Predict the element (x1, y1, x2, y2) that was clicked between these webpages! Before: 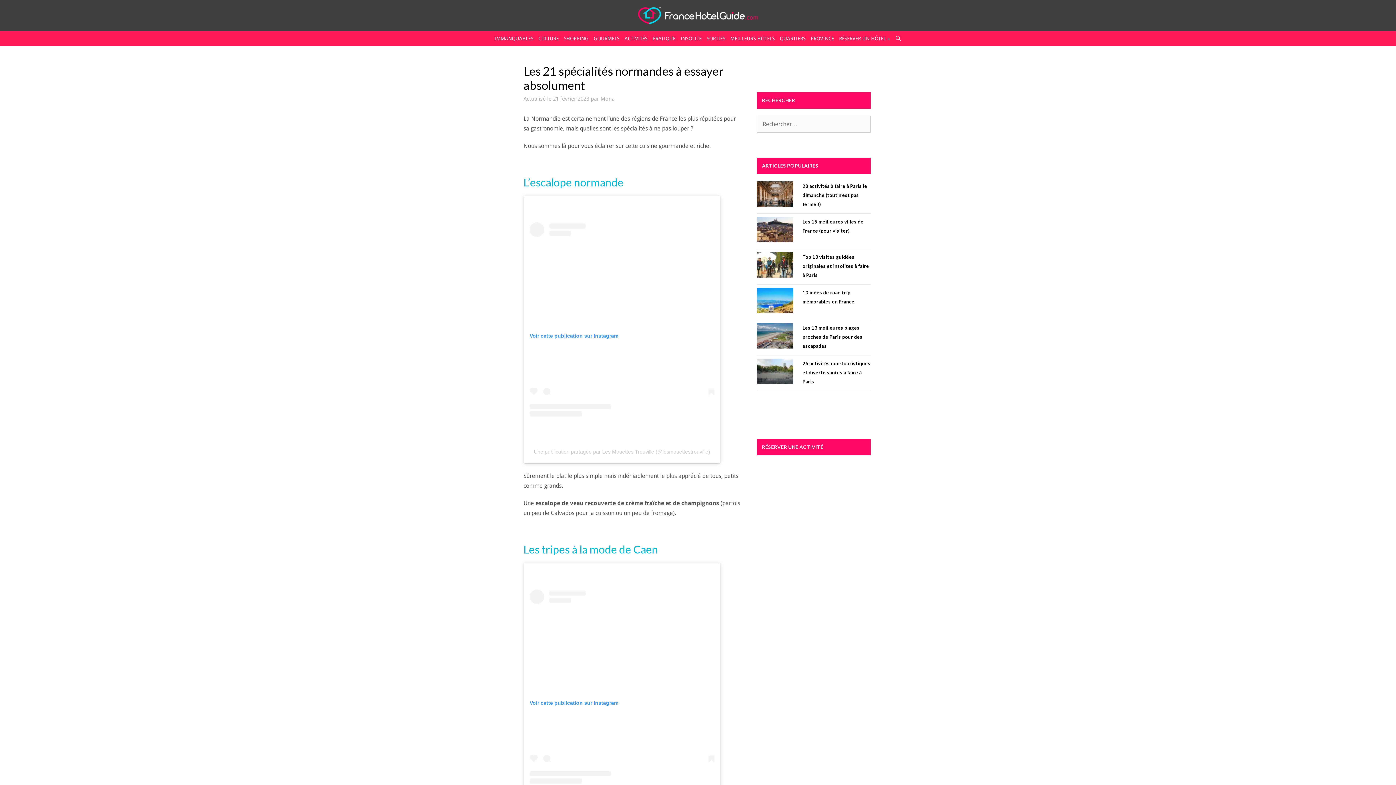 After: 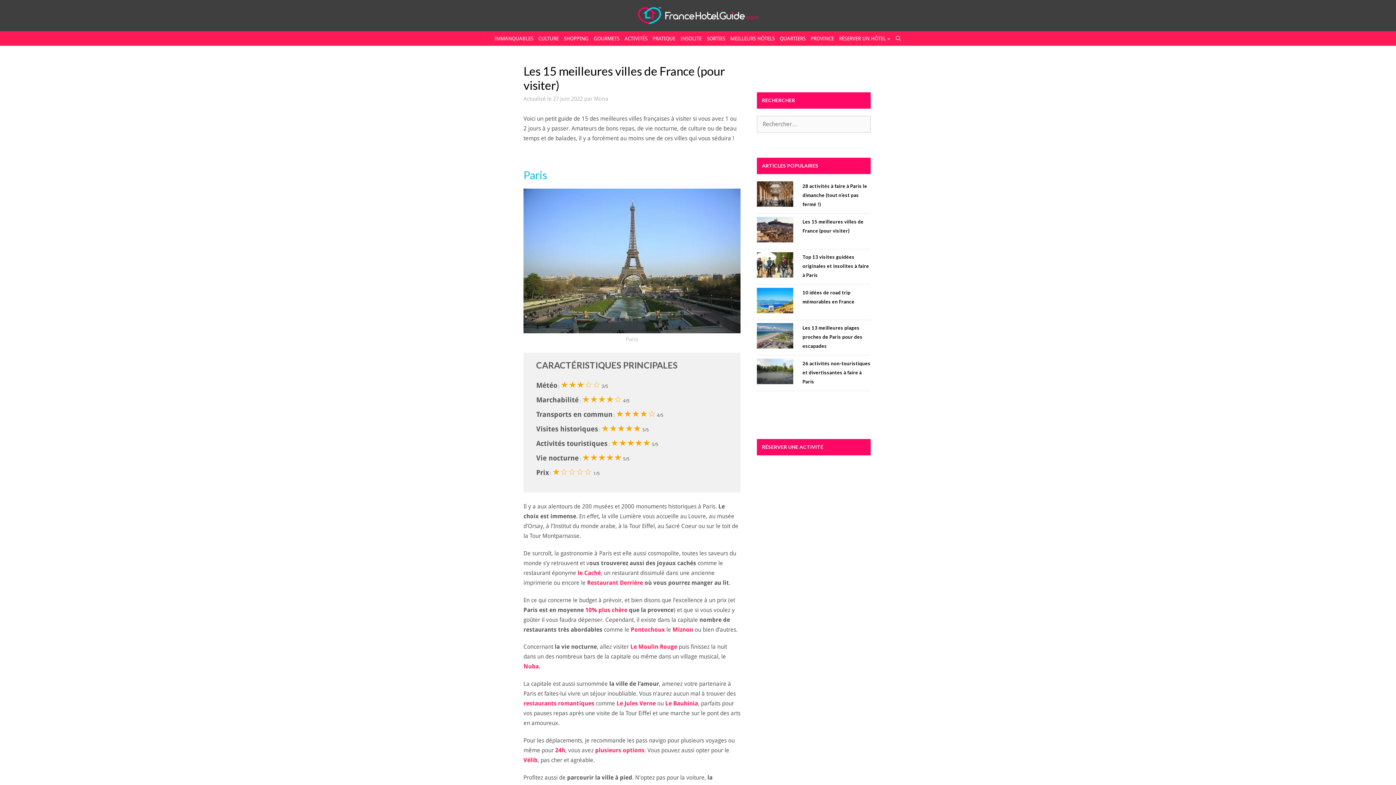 Action: bbox: (757, 234, 793, 240)